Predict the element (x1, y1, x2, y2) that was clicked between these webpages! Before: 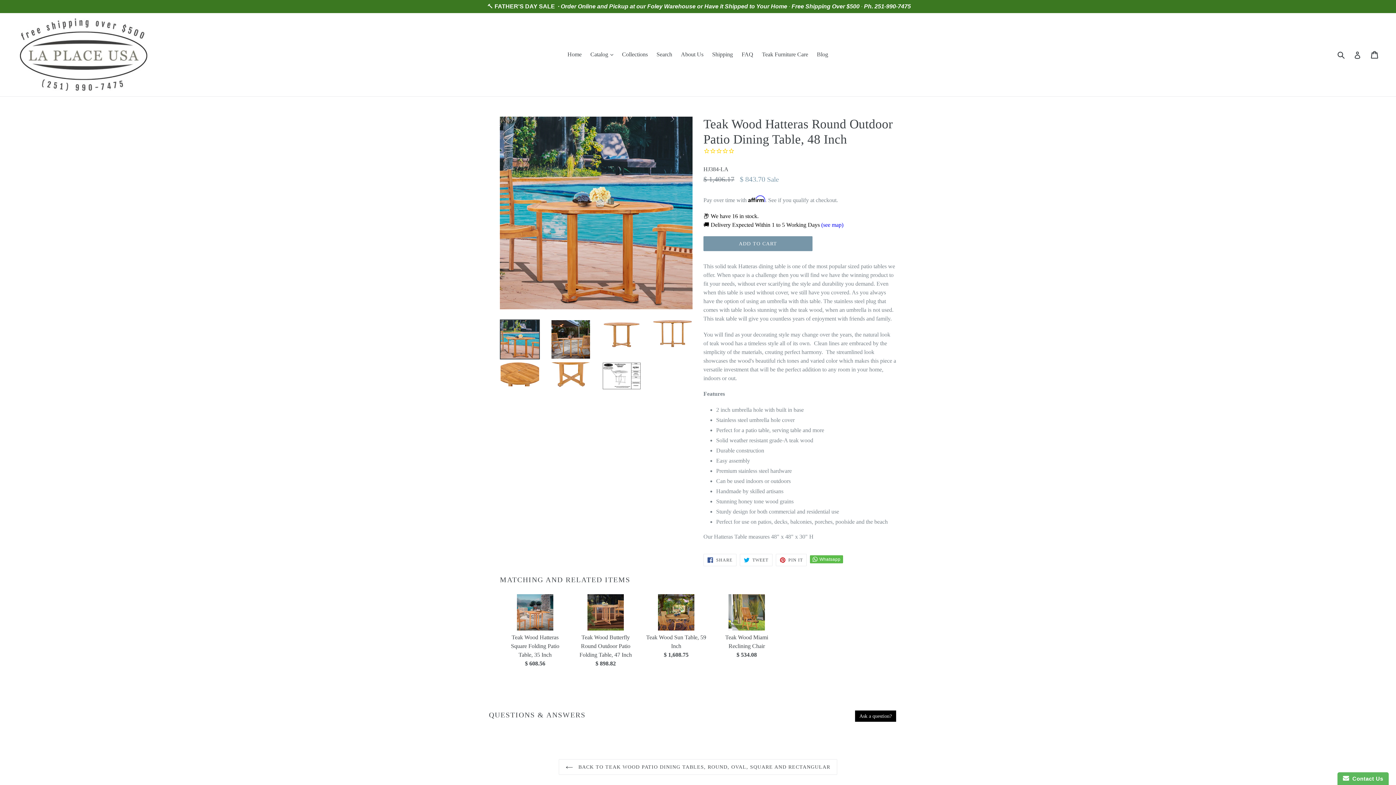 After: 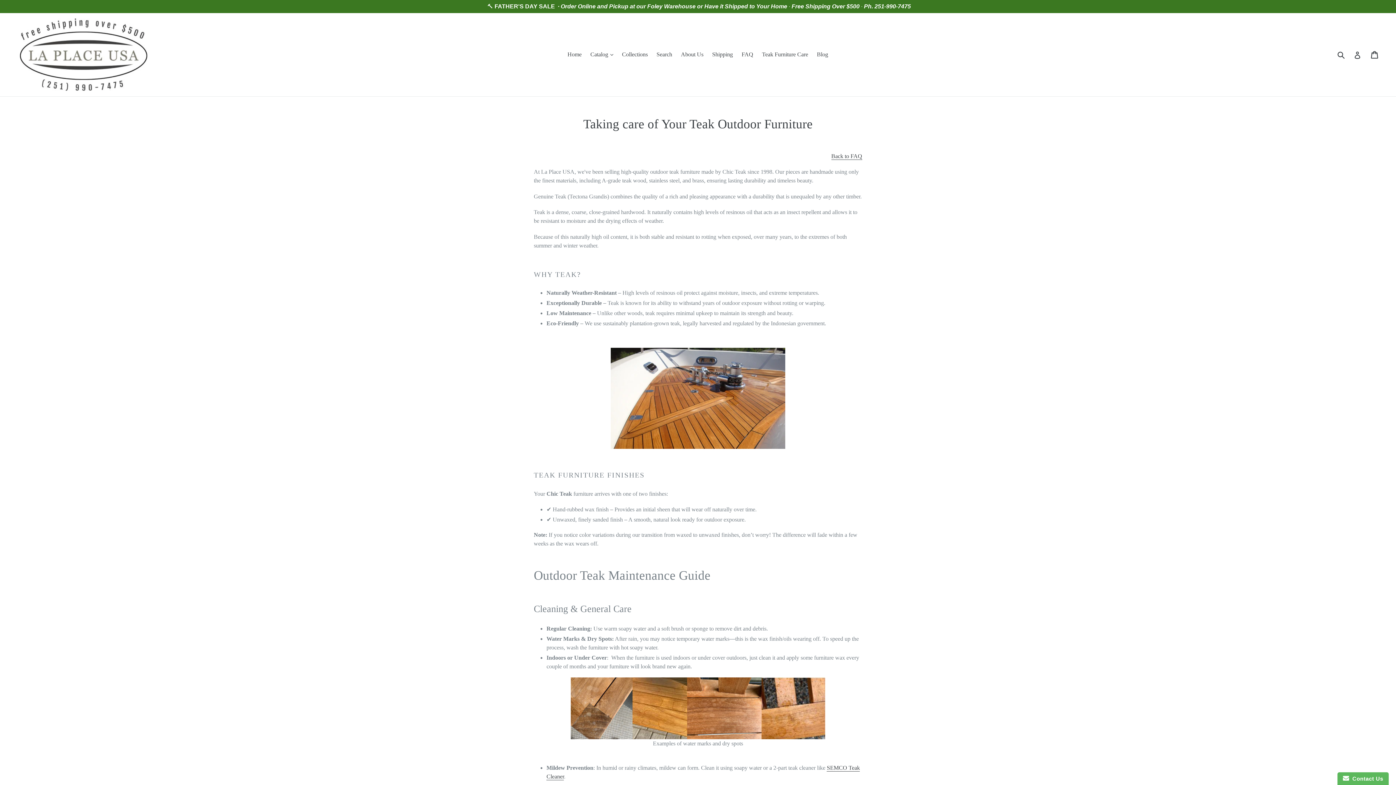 Action: label: Teak Furniture Care bbox: (758, 49, 812, 60)